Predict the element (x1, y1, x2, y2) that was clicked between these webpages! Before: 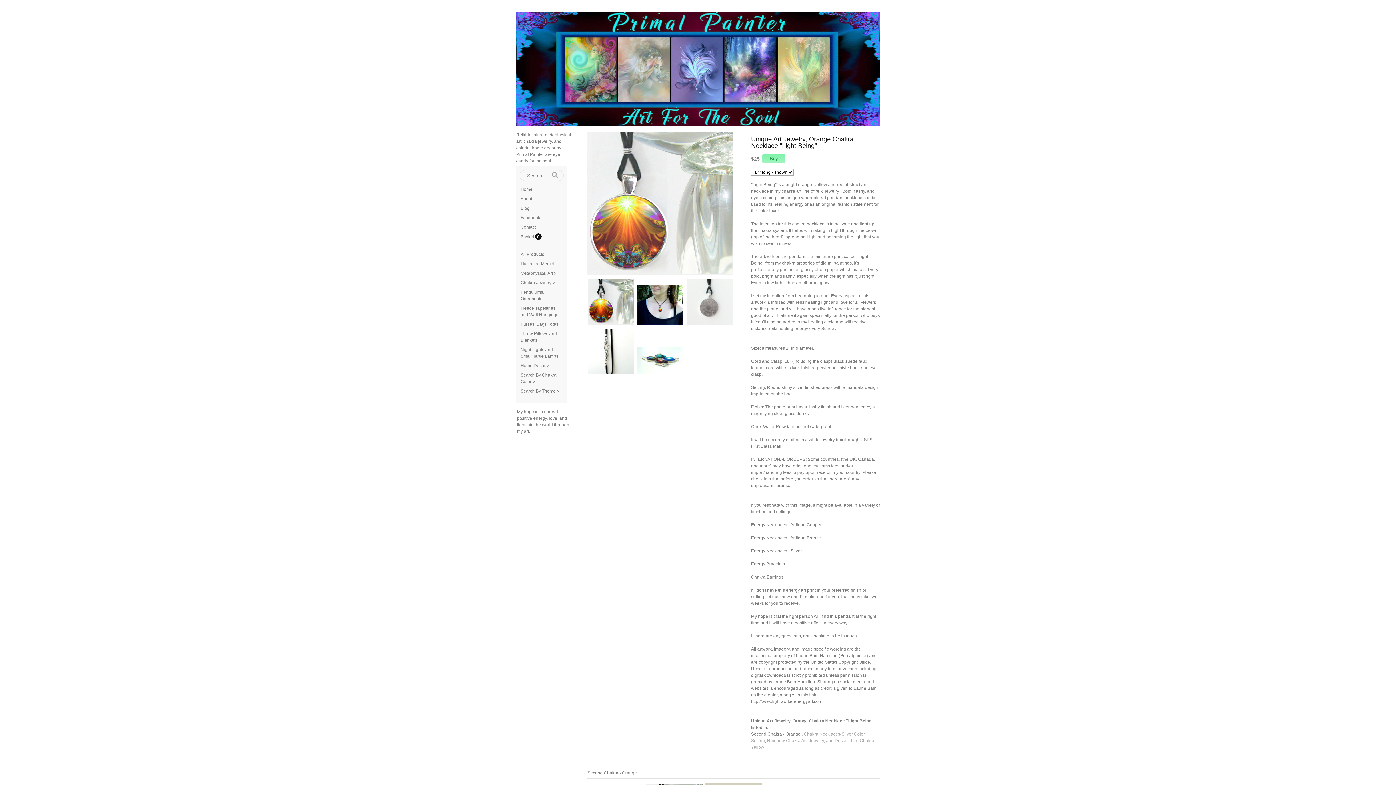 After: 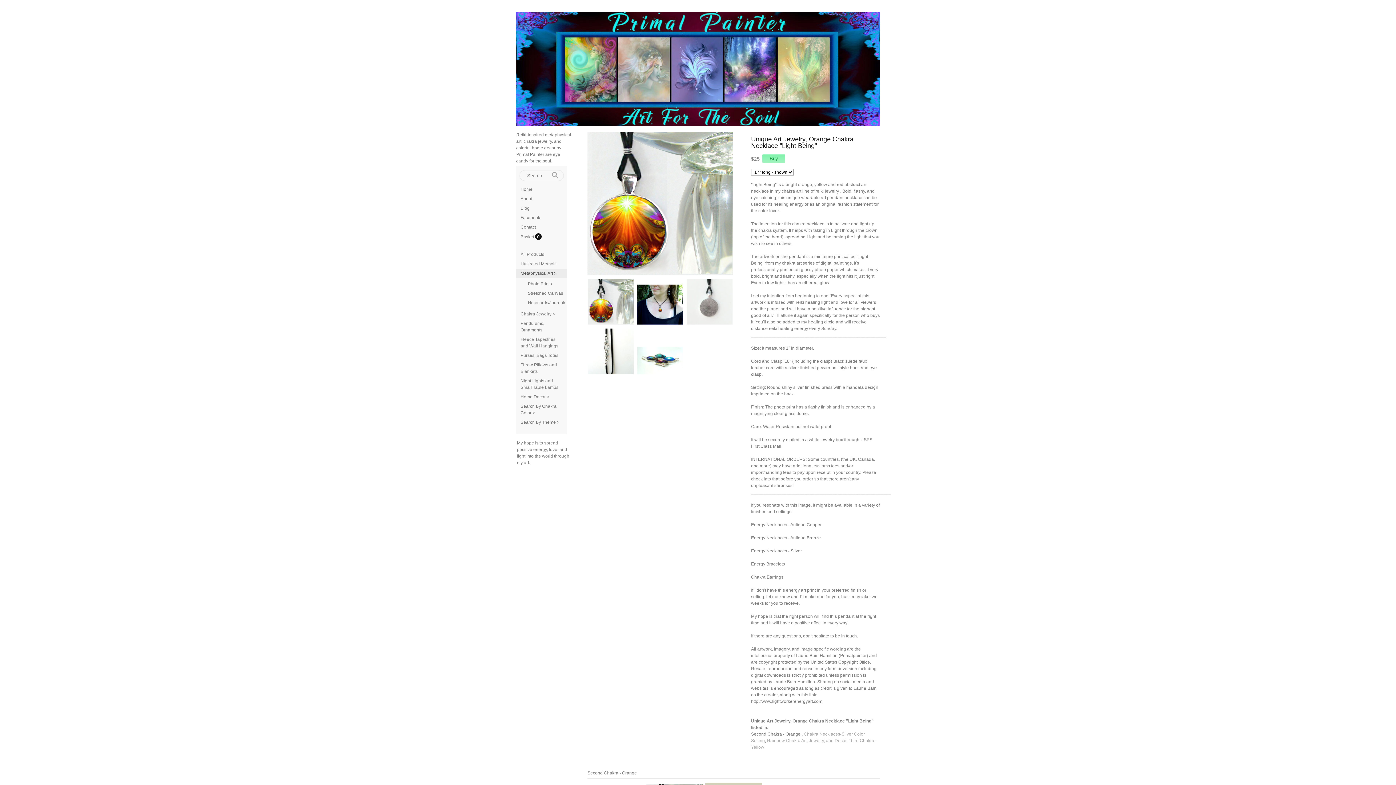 Action: label: Metaphysical Art > bbox: (520, 270, 556, 276)